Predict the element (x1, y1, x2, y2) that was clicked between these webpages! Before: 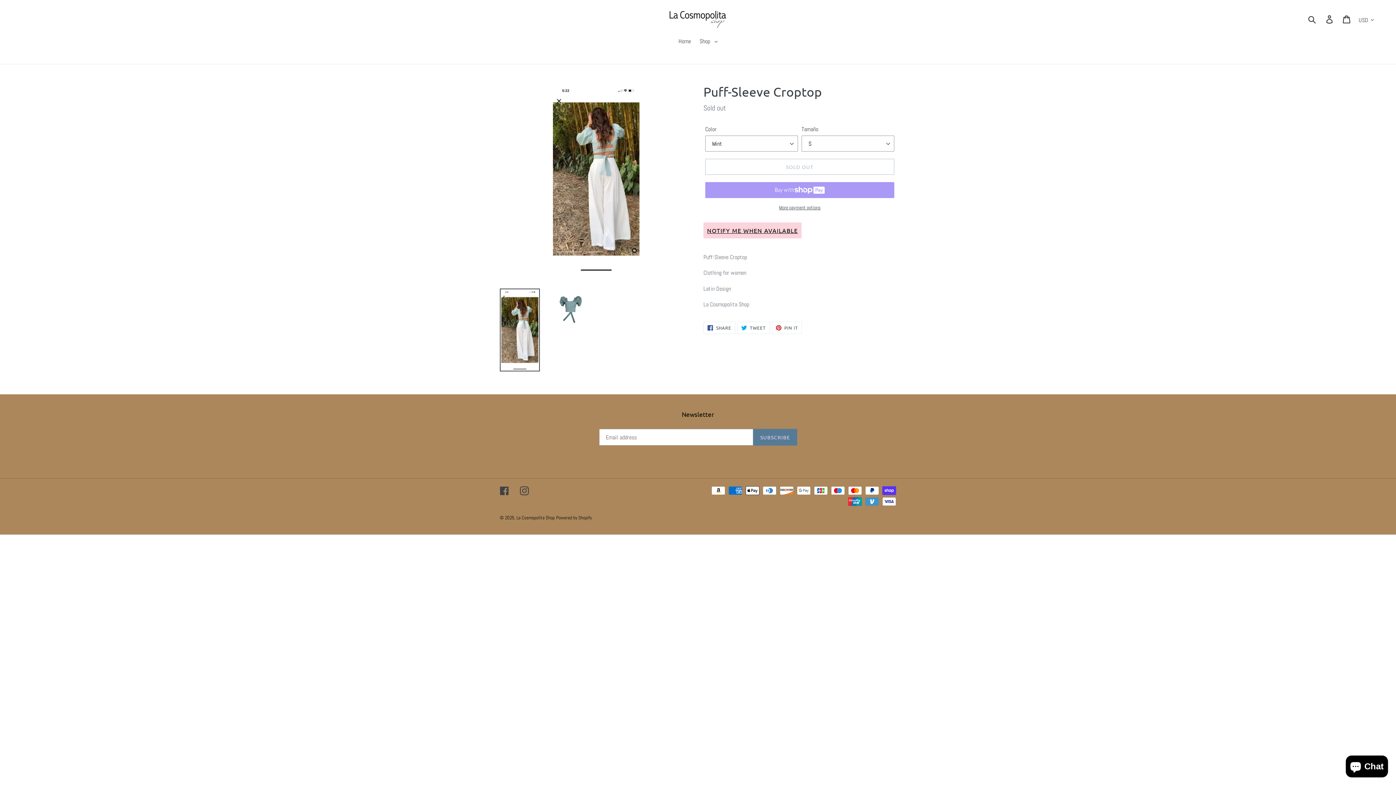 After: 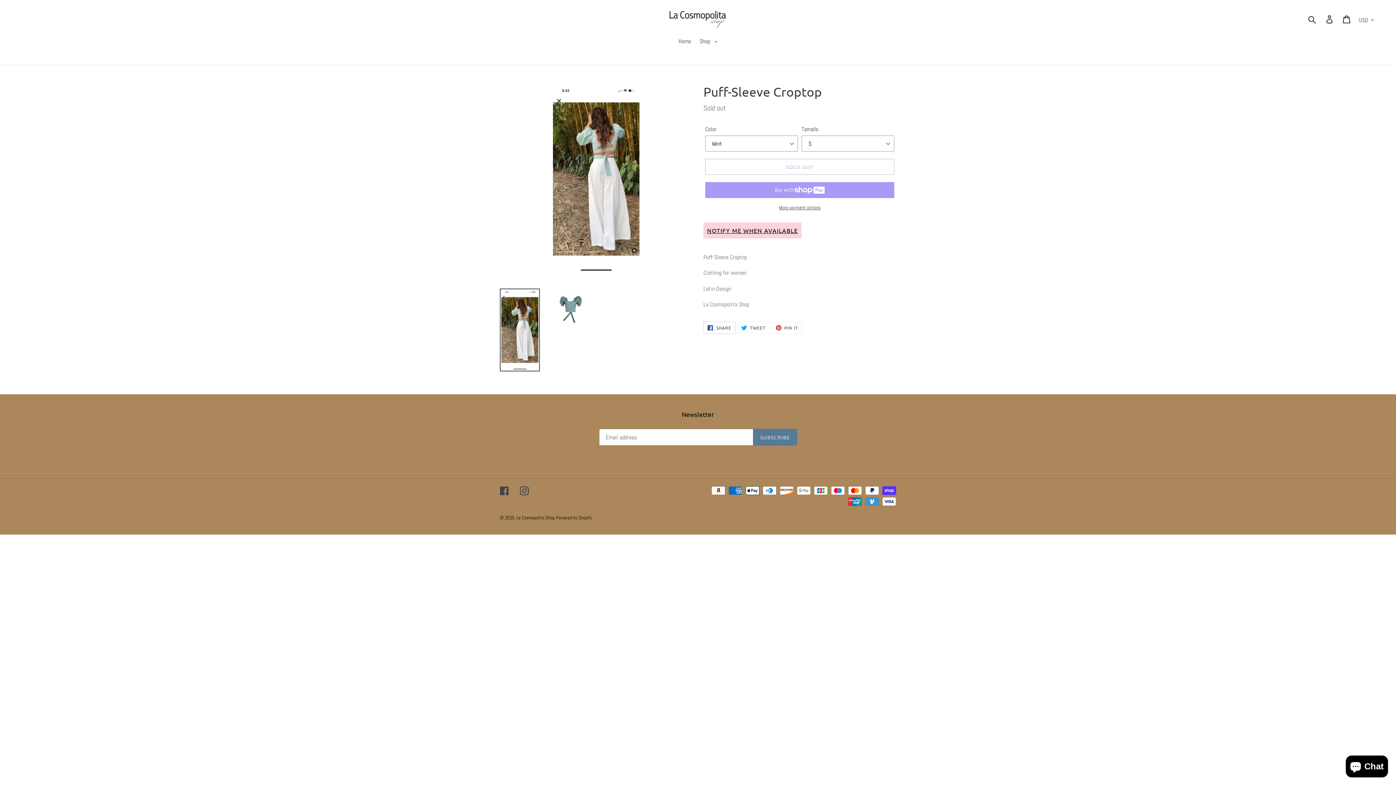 Action: bbox: (703, 321, 735, 334) label:  SHARE
SHARE ON FACEBOOK